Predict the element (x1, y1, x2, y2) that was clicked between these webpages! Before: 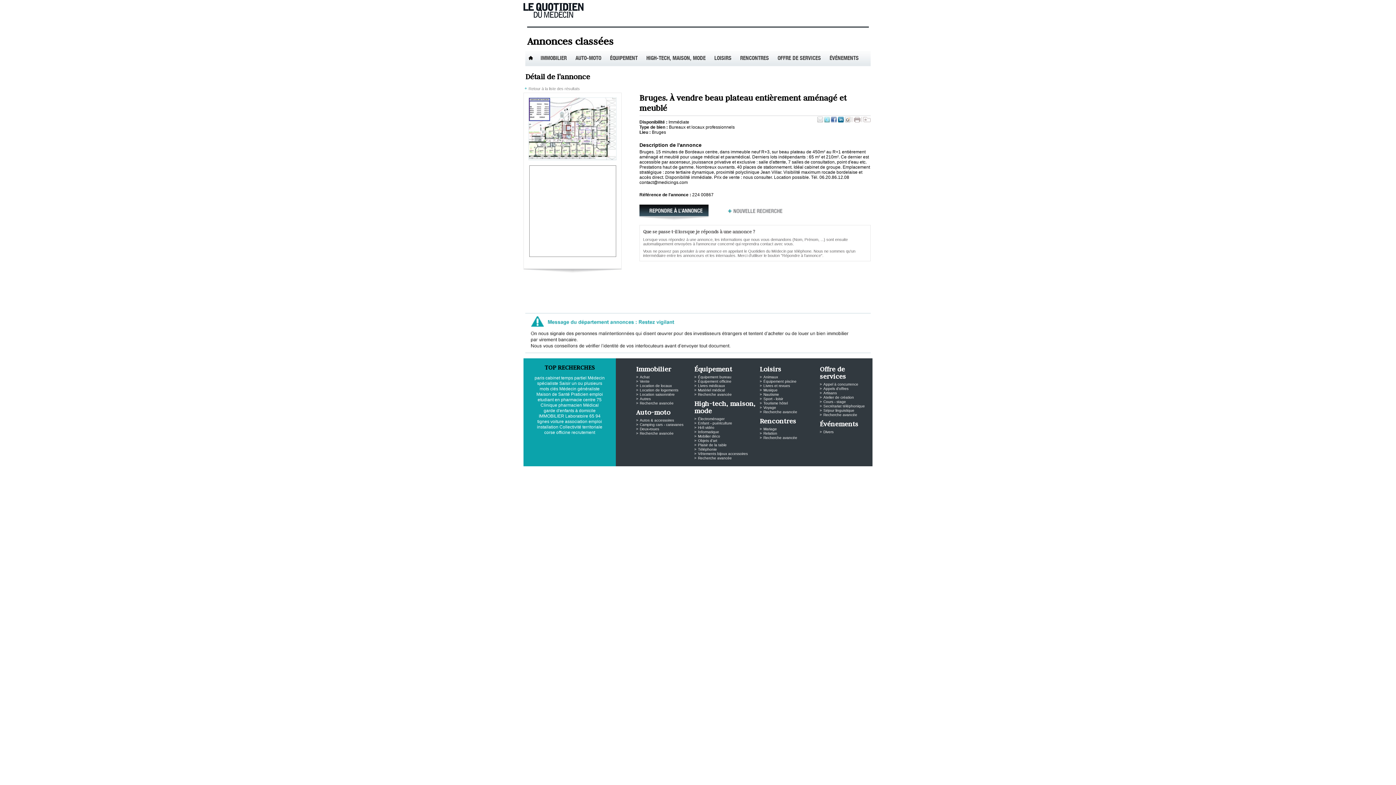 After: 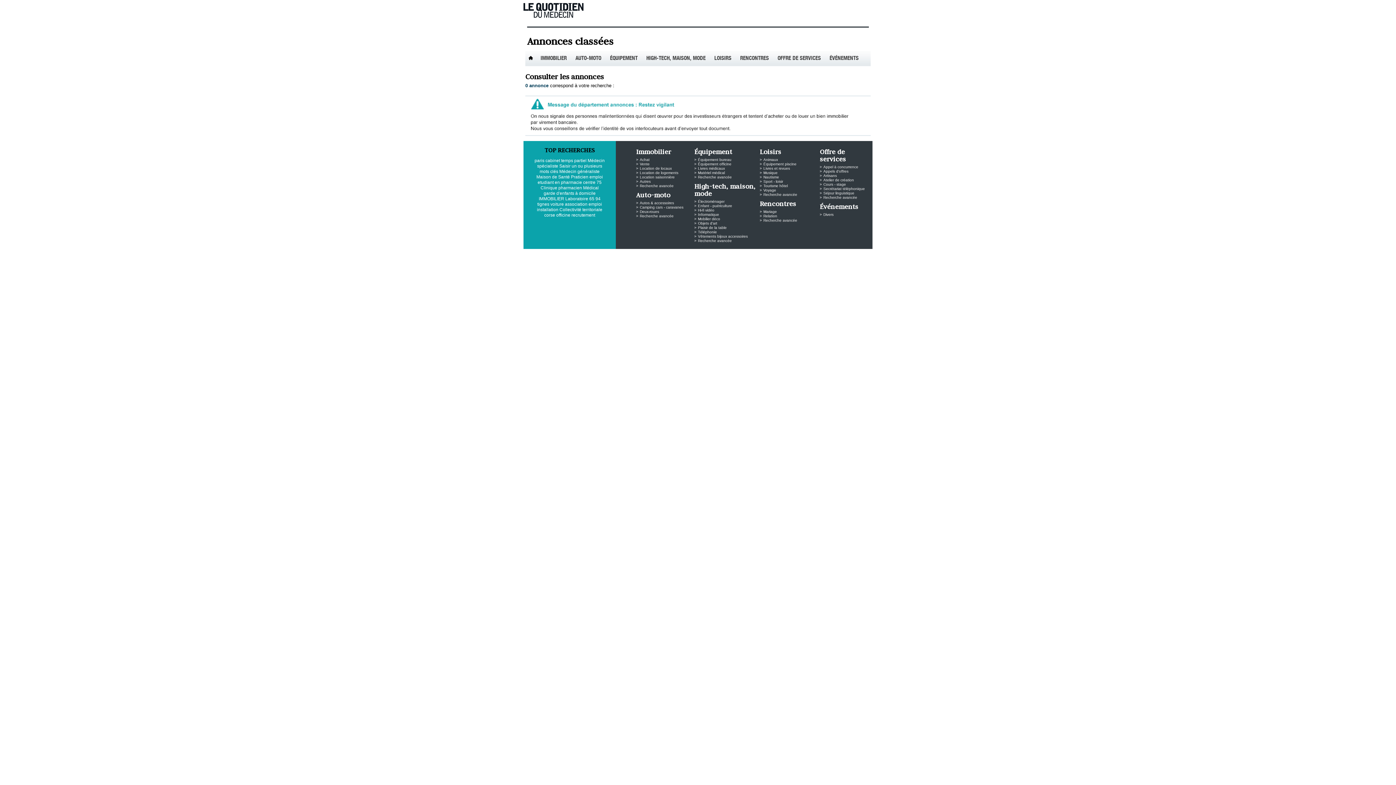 Action: bbox: (698, 417, 724, 421) label: Électroménager